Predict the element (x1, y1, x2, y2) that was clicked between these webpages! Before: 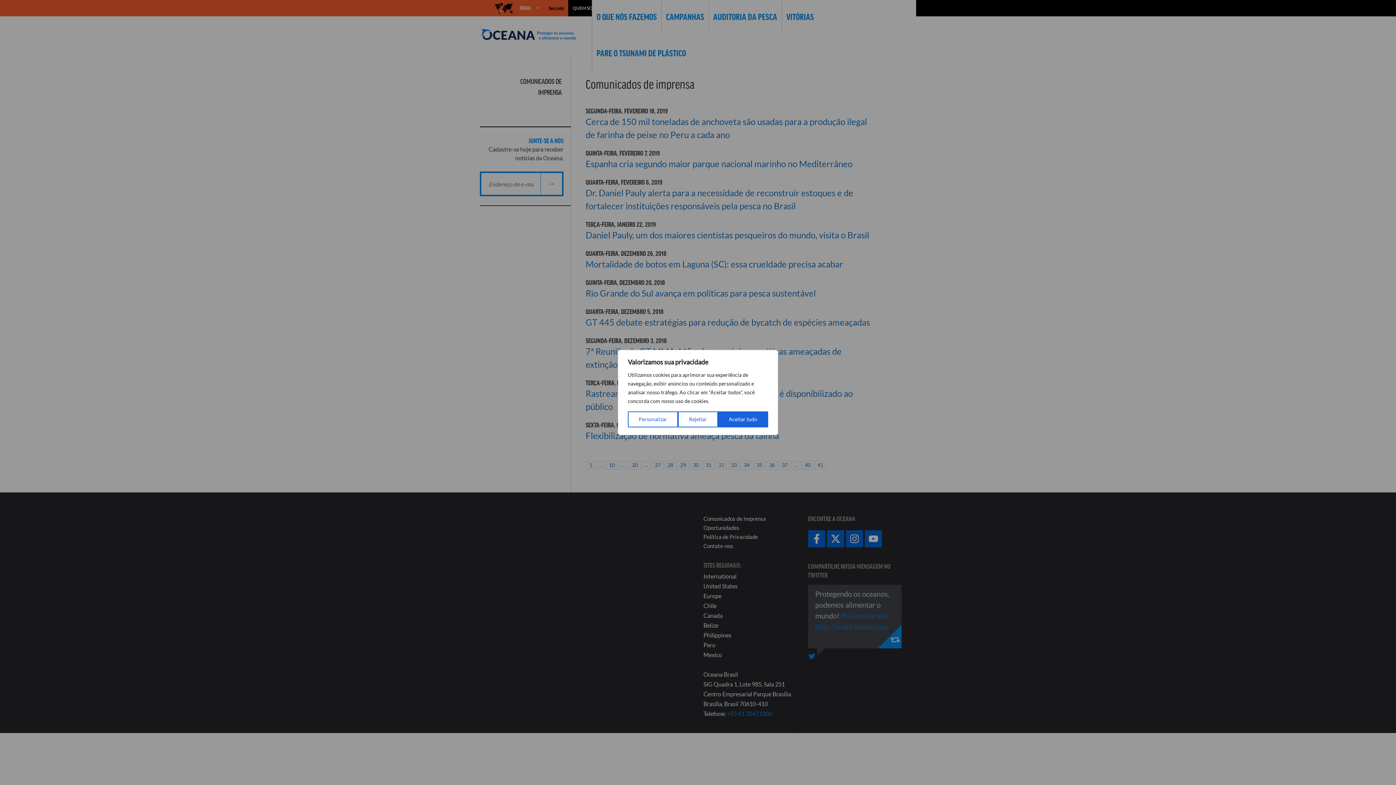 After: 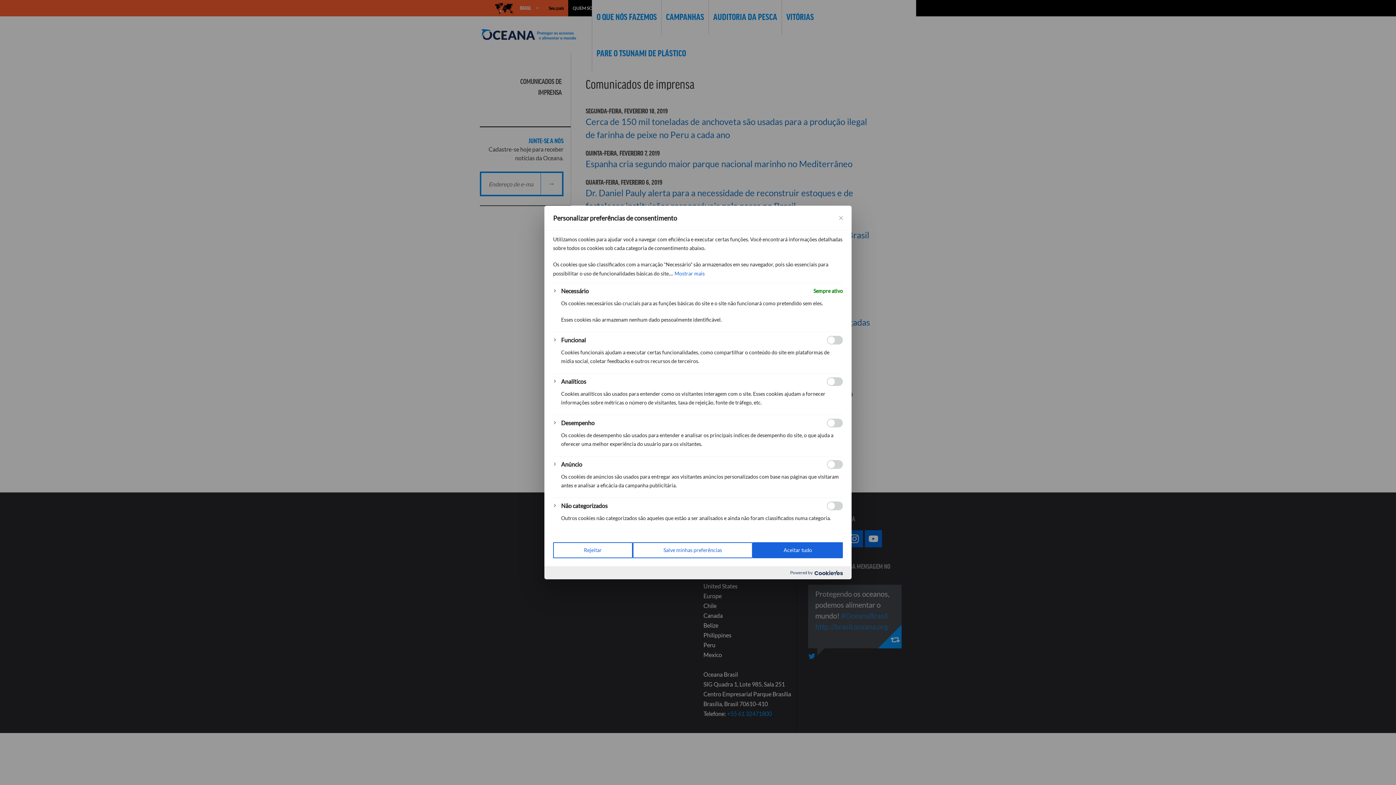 Action: label: Personalizar bbox: (628, 411, 678, 427)